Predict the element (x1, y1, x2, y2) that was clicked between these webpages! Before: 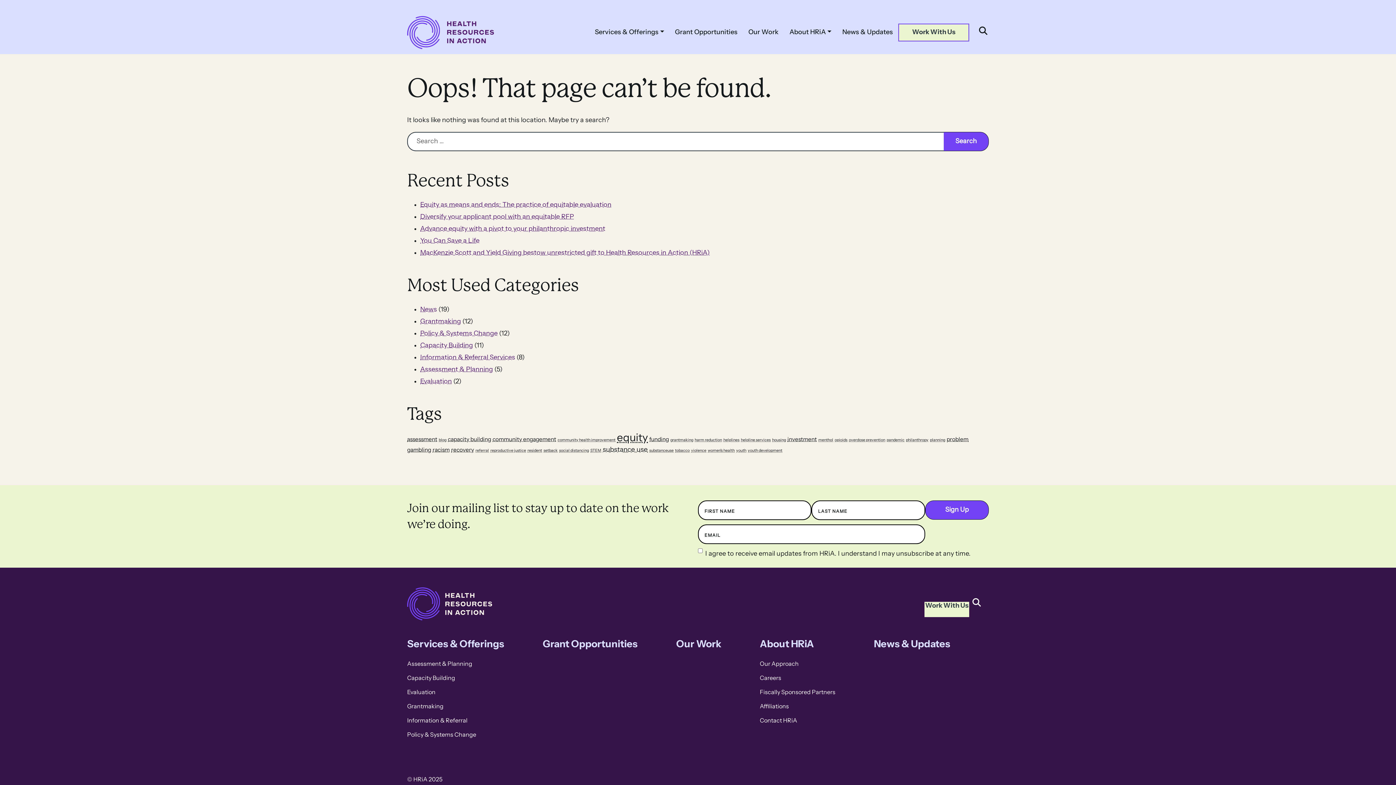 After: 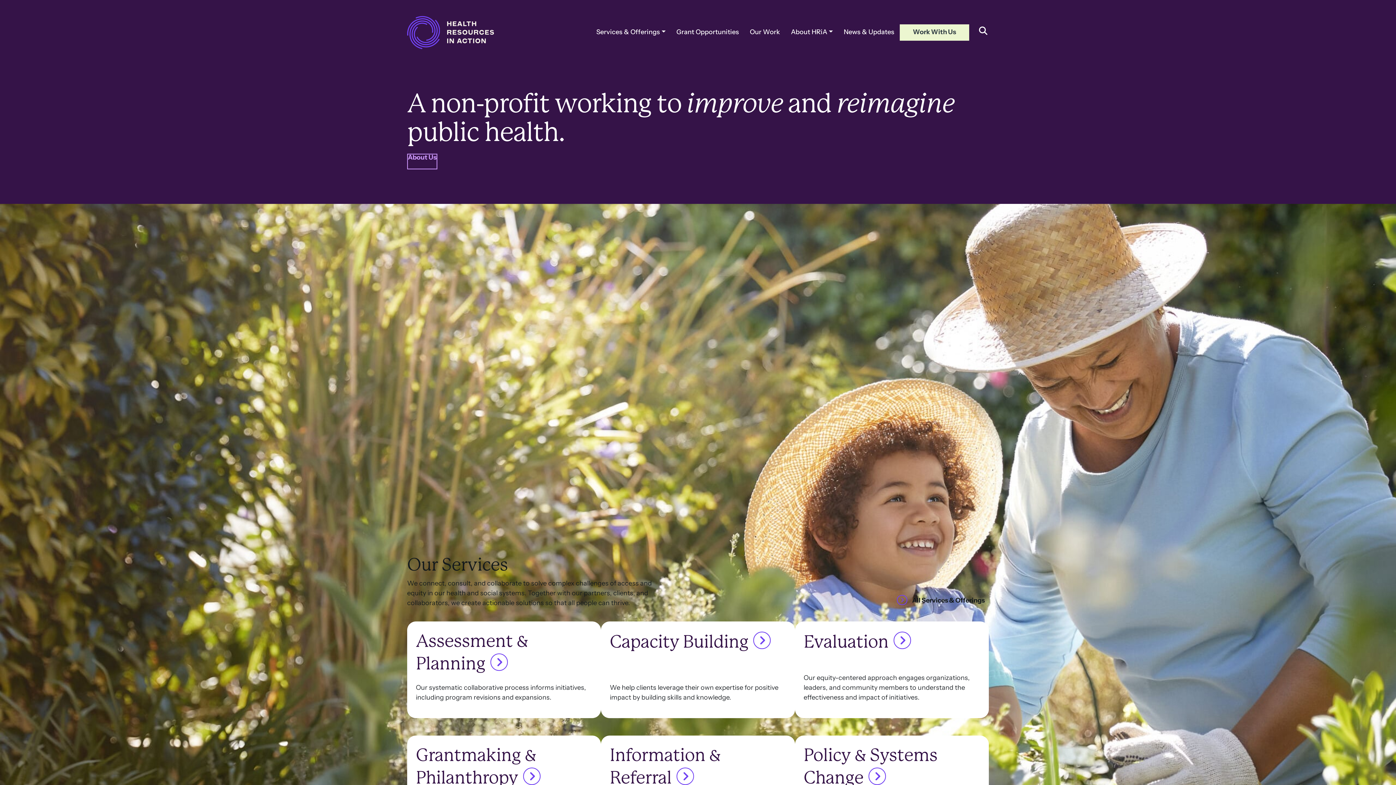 Action: bbox: (451, 447, 474, 453) label: recovery (2 items)